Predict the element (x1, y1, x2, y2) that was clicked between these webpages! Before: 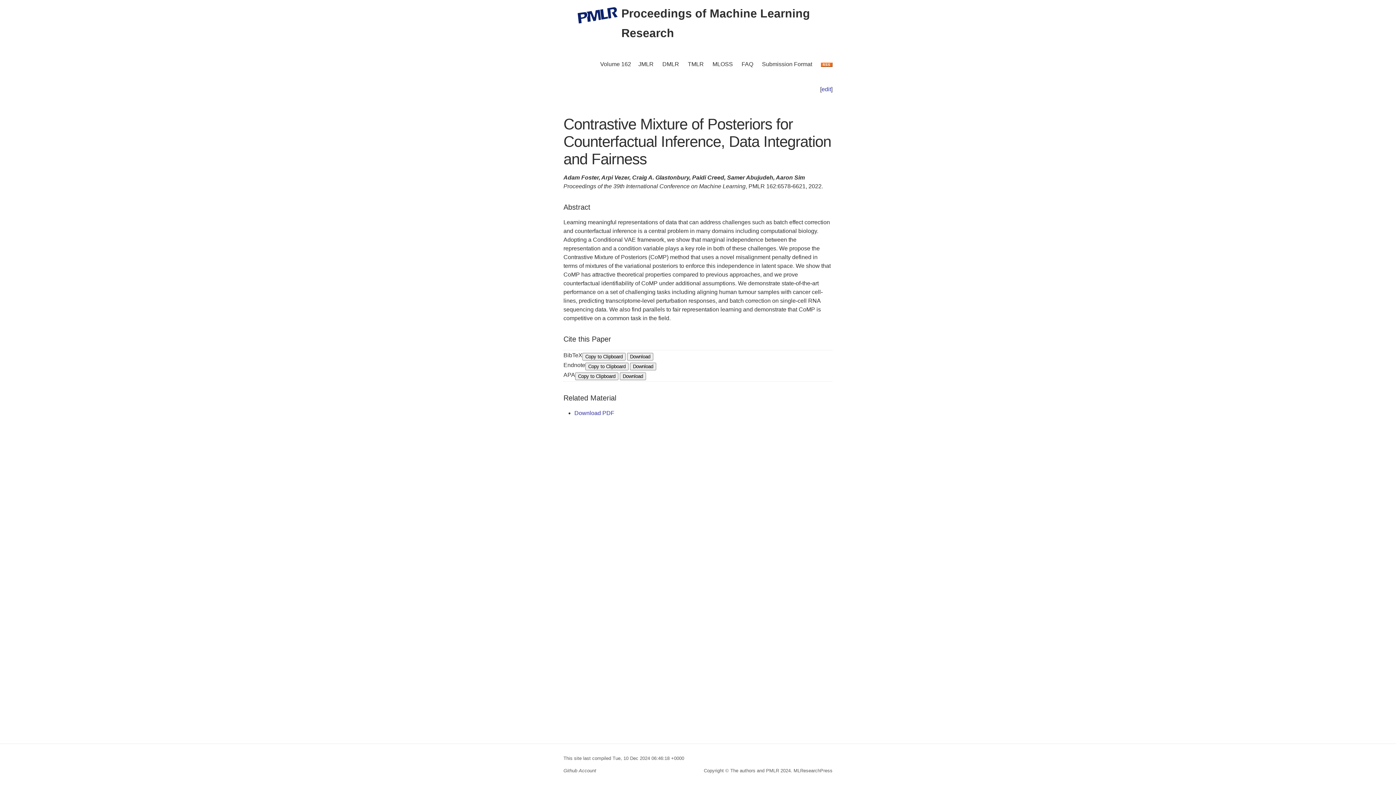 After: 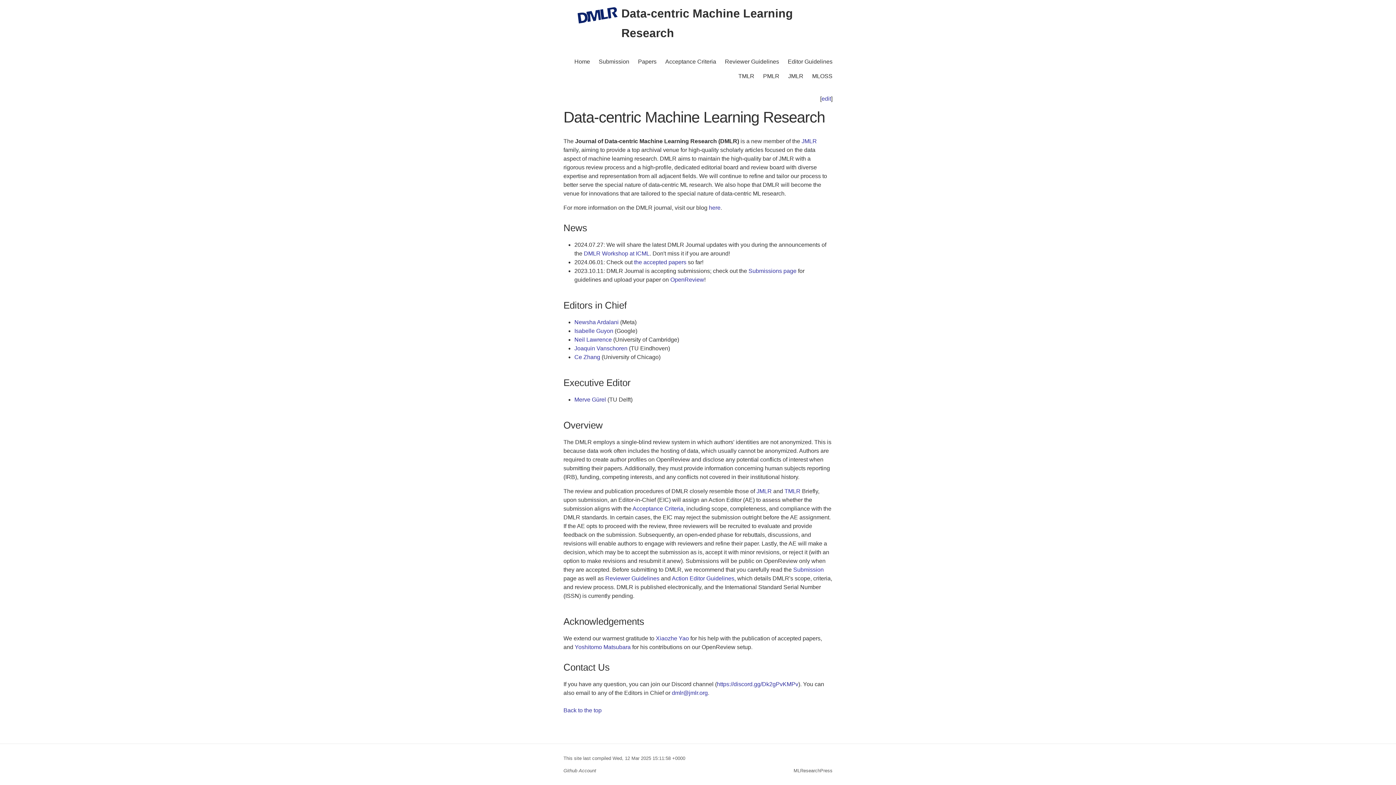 Action: bbox: (662, 61, 679, 67) label: DMLR